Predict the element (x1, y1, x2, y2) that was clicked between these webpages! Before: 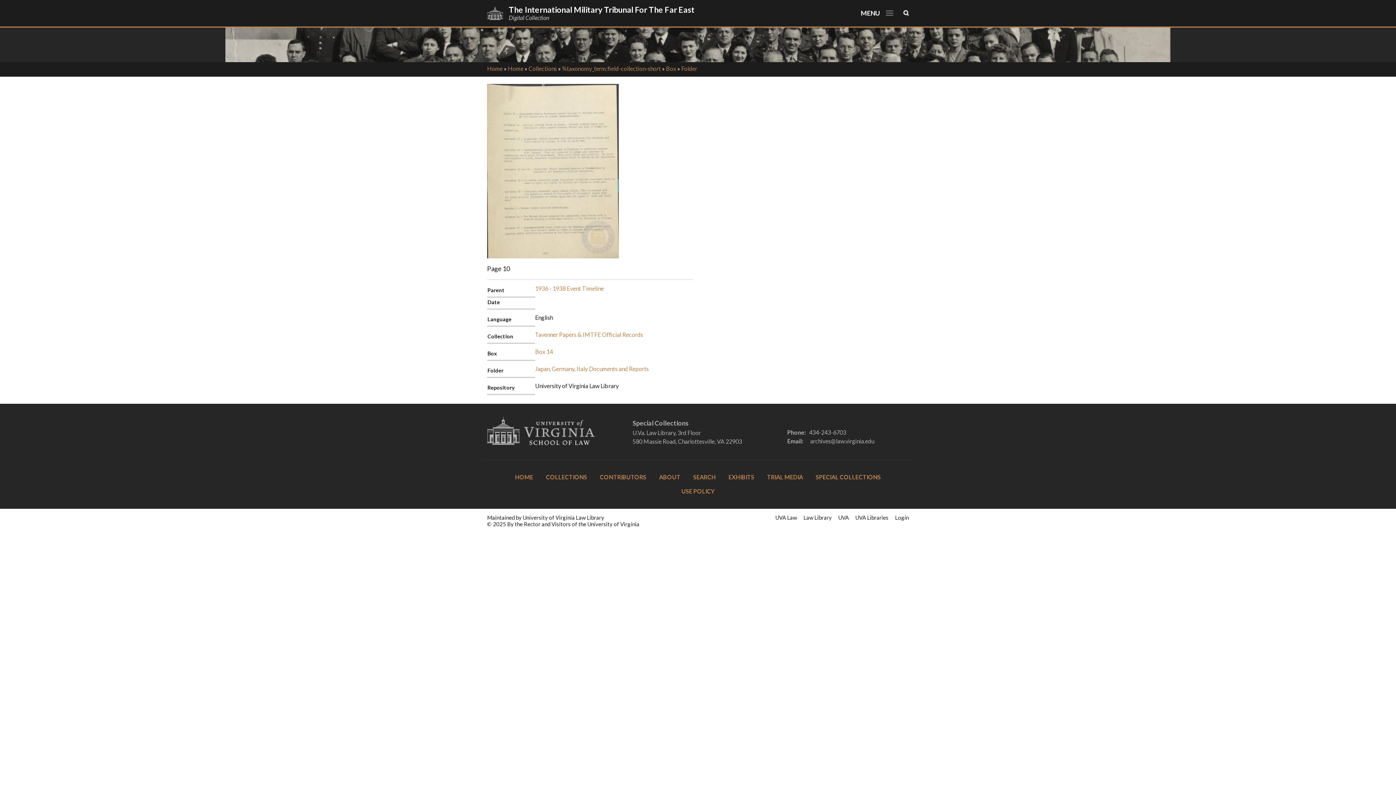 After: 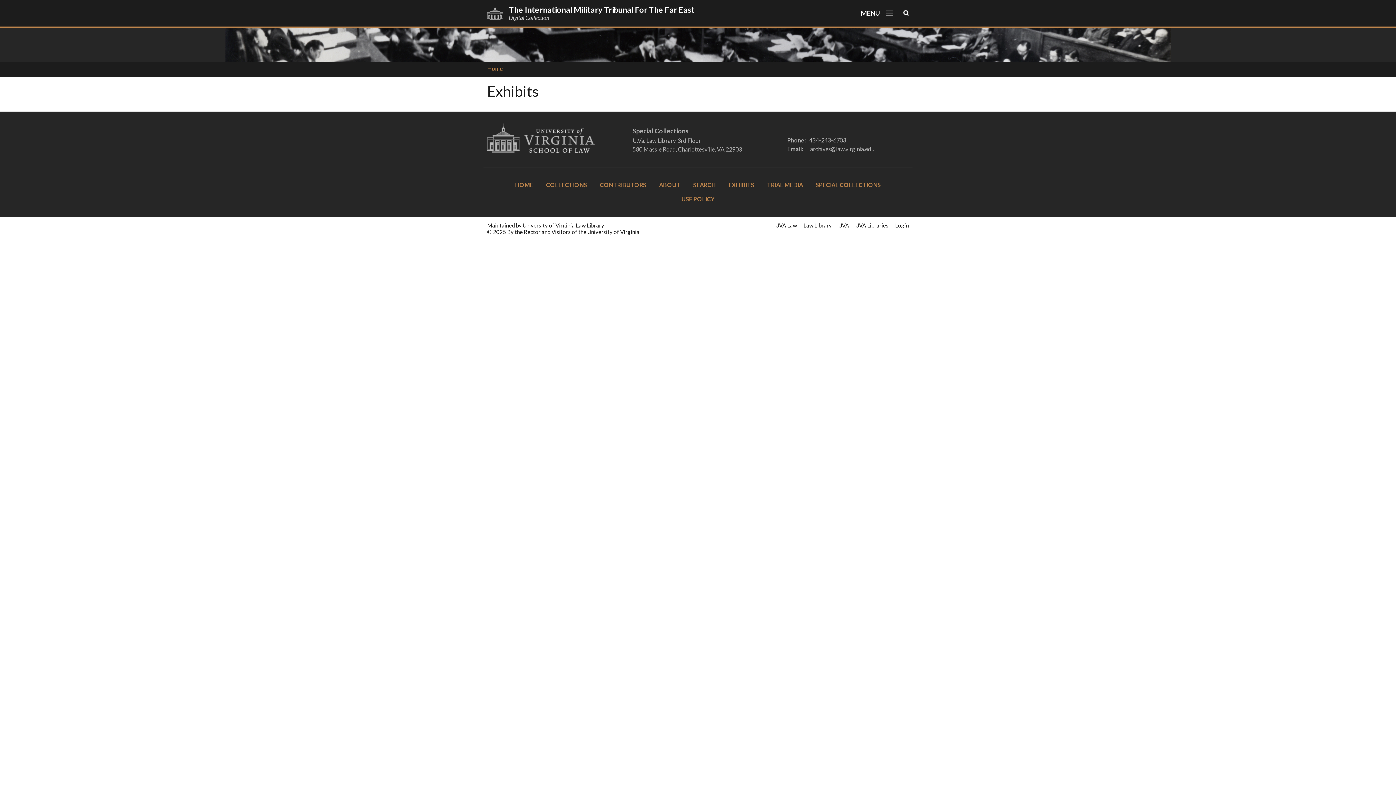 Action: label: EXHIBITS bbox: (728, 473, 754, 480)